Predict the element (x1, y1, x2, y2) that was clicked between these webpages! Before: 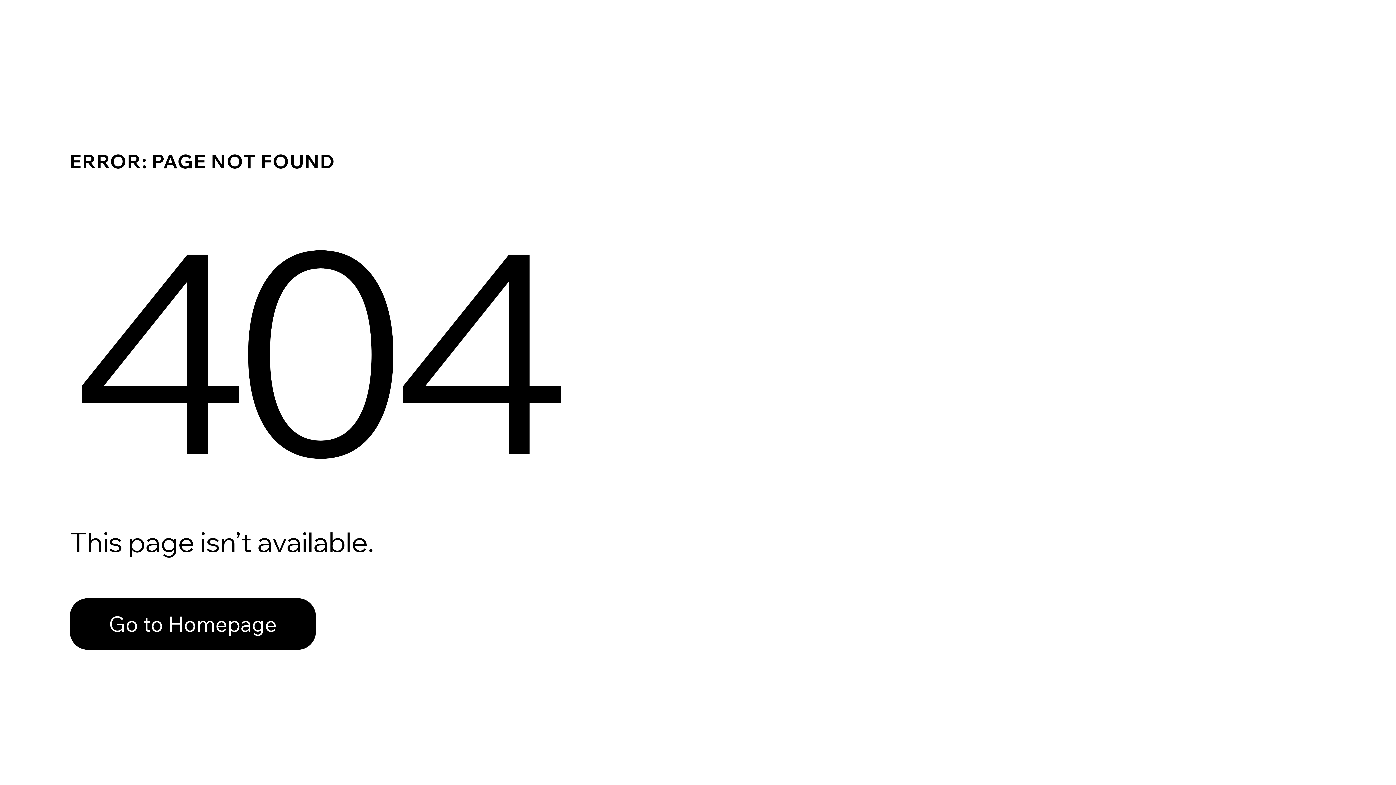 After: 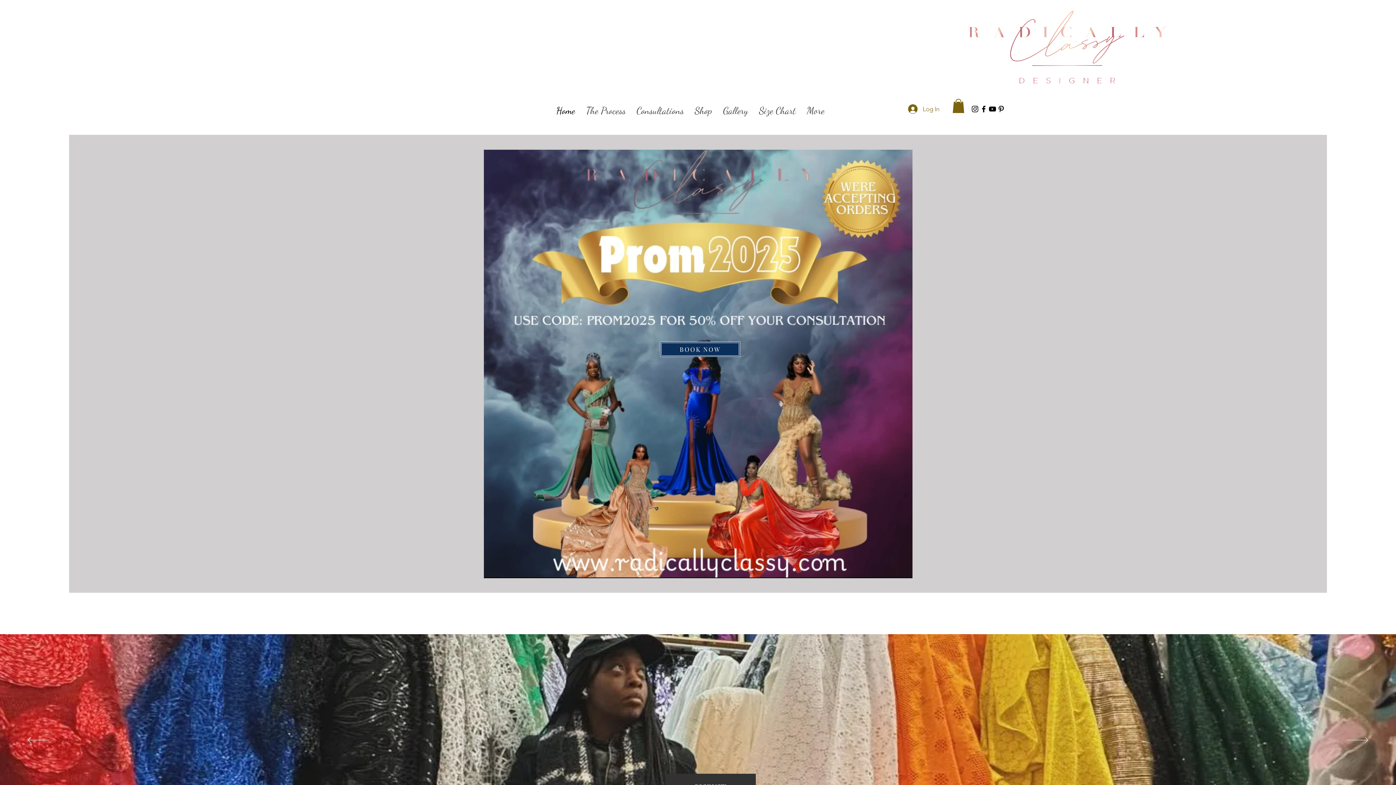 Action: label: Go to Homepage bbox: (69, 598, 316, 650)